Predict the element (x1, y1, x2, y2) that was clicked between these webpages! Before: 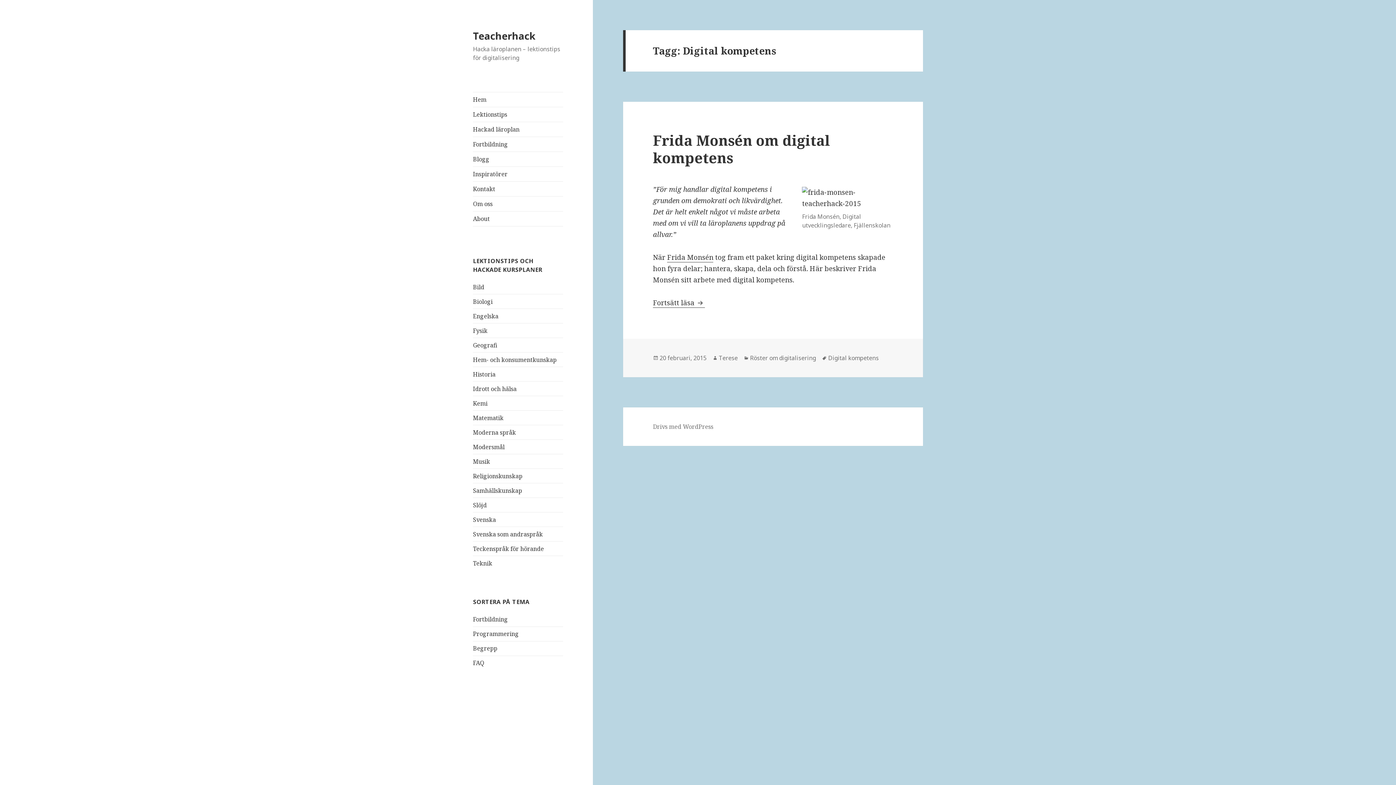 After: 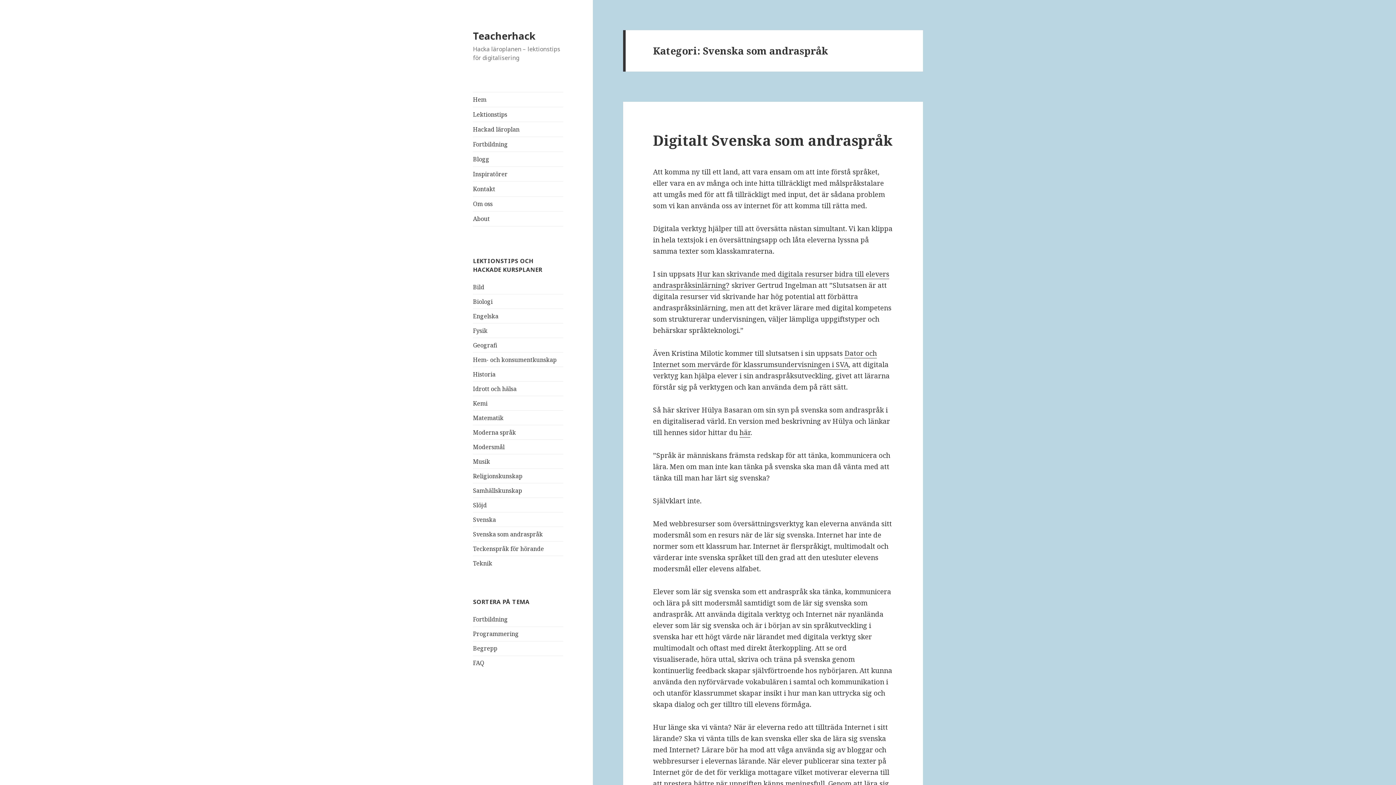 Action: bbox: (473, 530, 542, 538) label: Svenska som andraspråk